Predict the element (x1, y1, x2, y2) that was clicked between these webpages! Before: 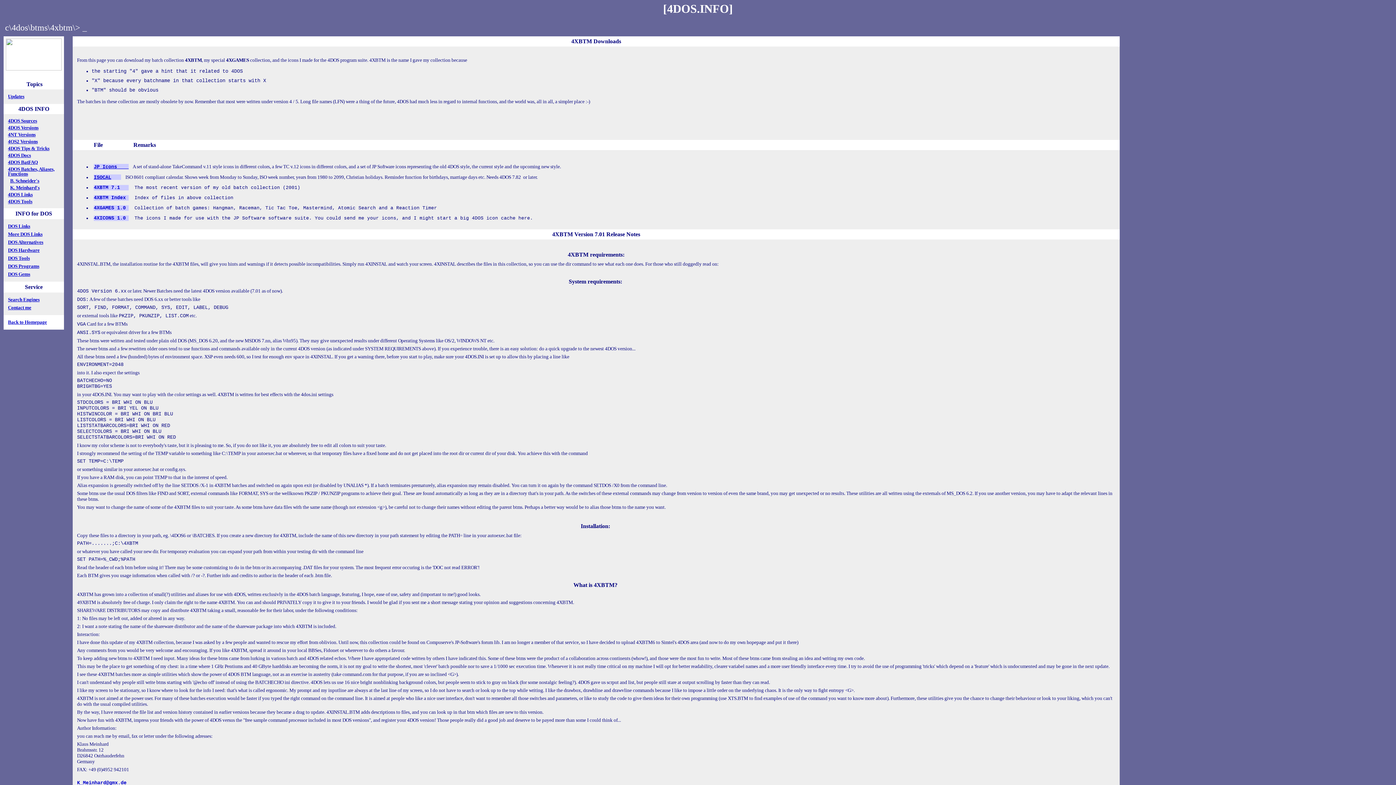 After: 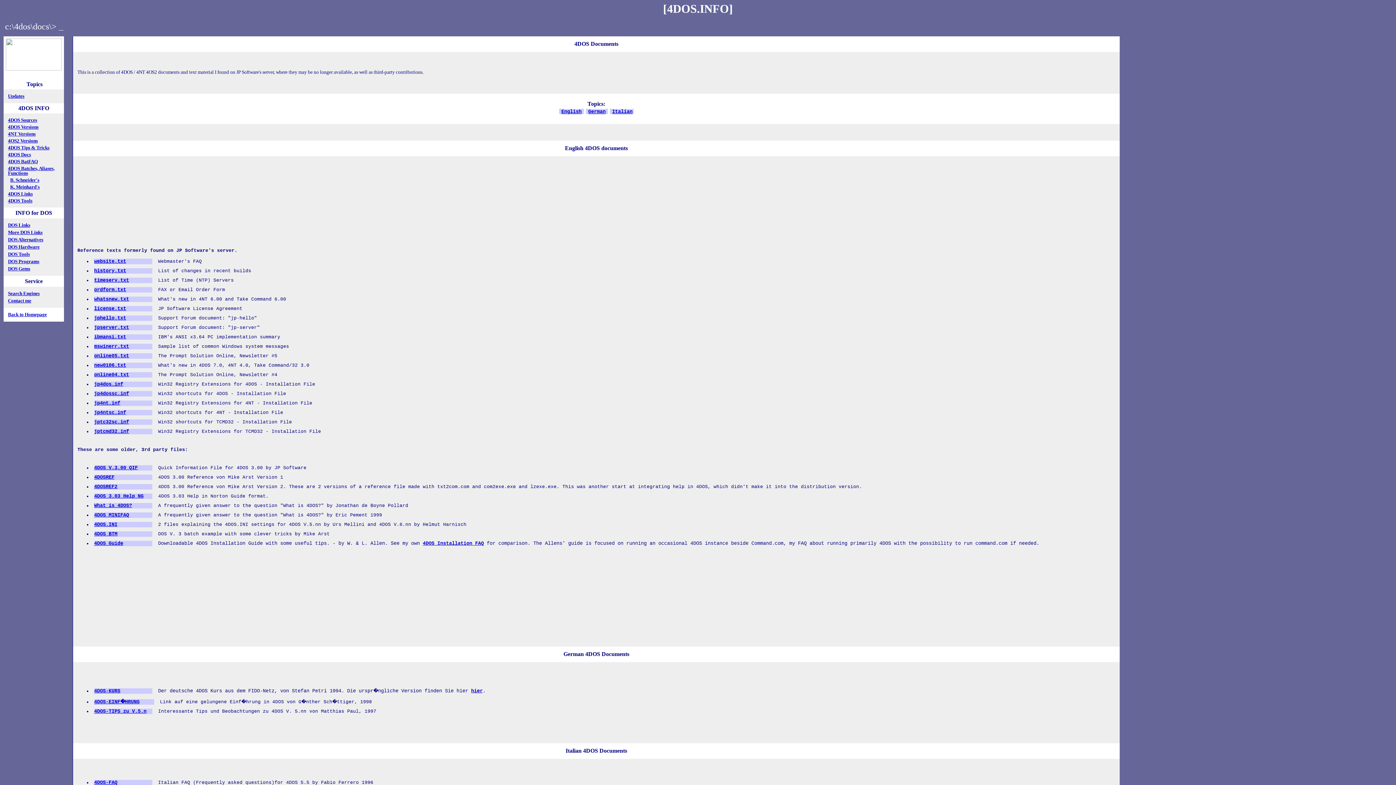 Action: label: 4DOS Docs bbox: (8, 153, 30, 158)